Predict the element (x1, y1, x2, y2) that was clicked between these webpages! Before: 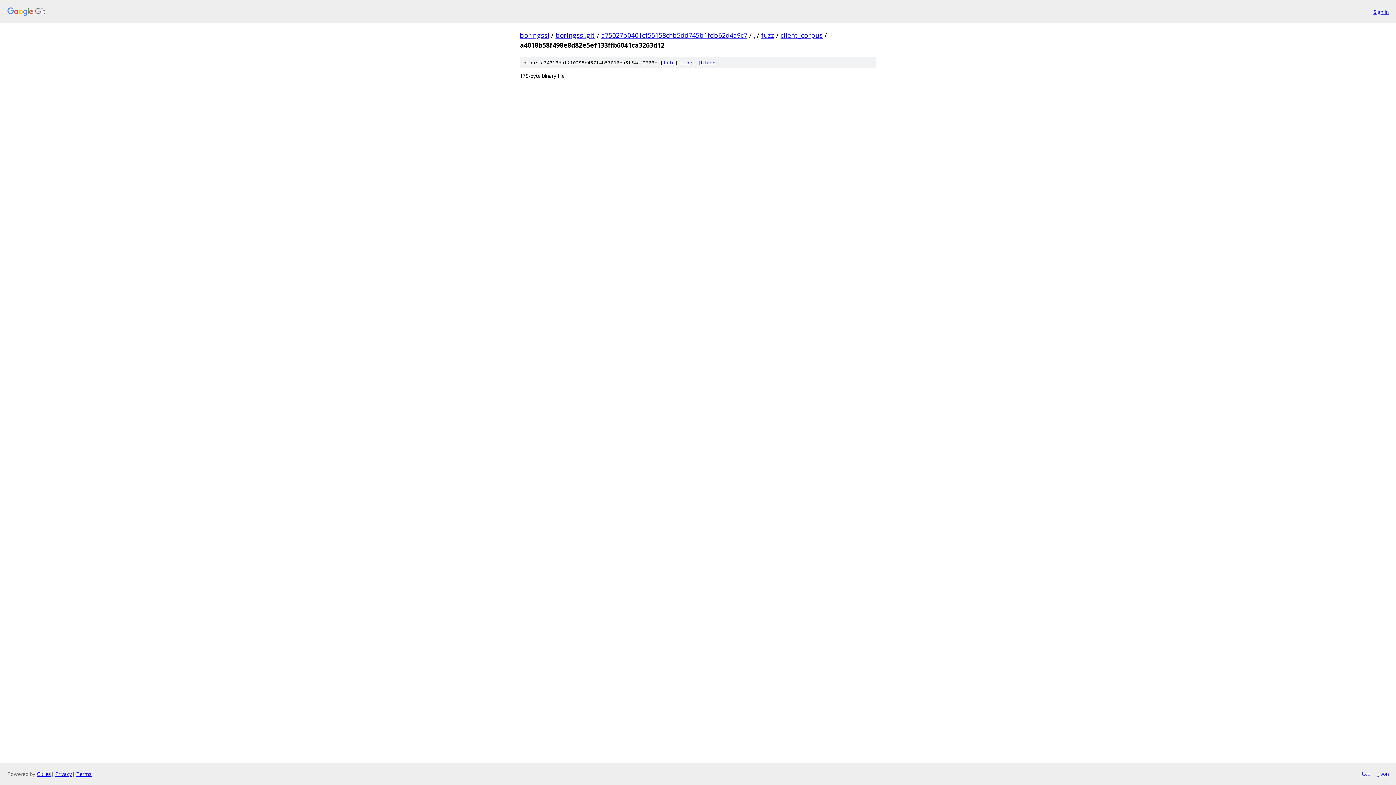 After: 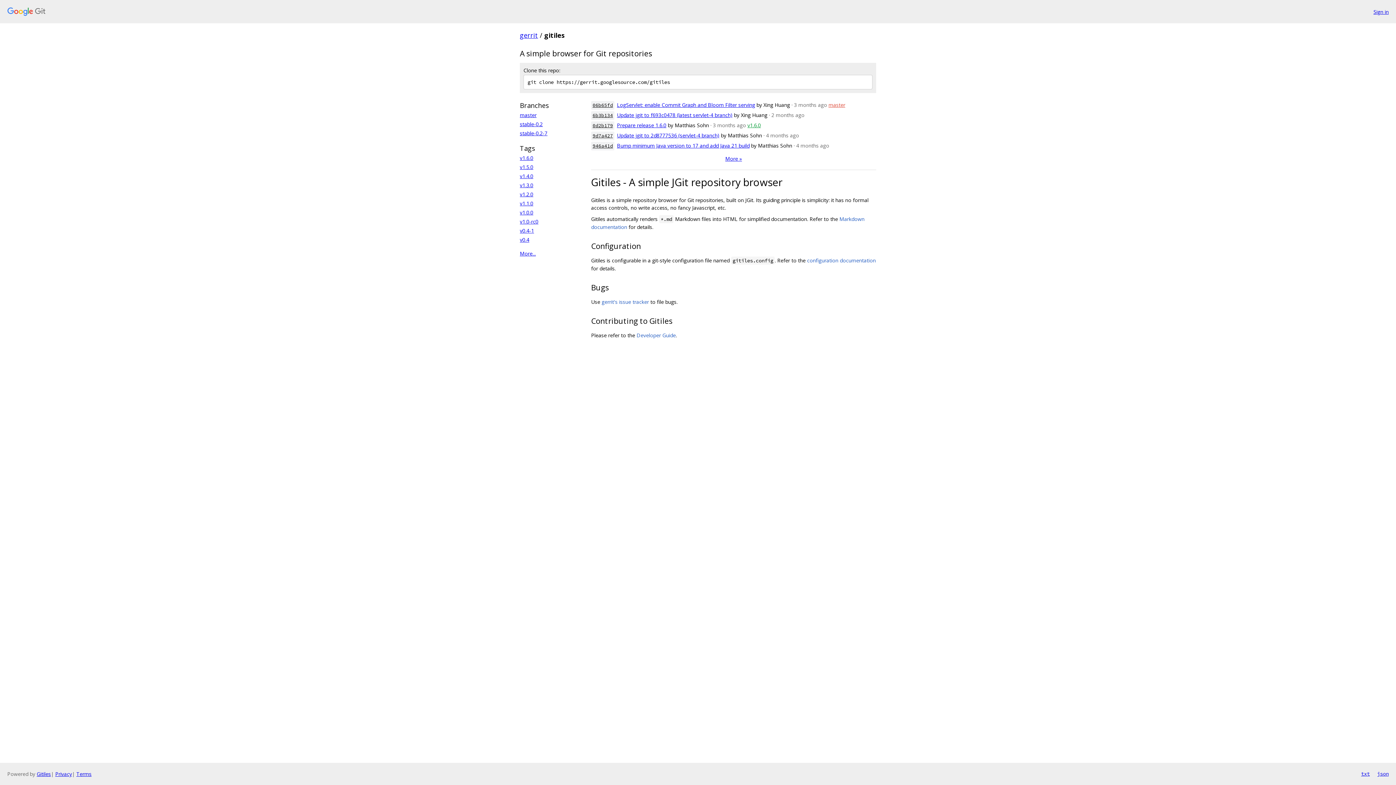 Action: label: Gitiles bbox: (36, 770, 50, 777)